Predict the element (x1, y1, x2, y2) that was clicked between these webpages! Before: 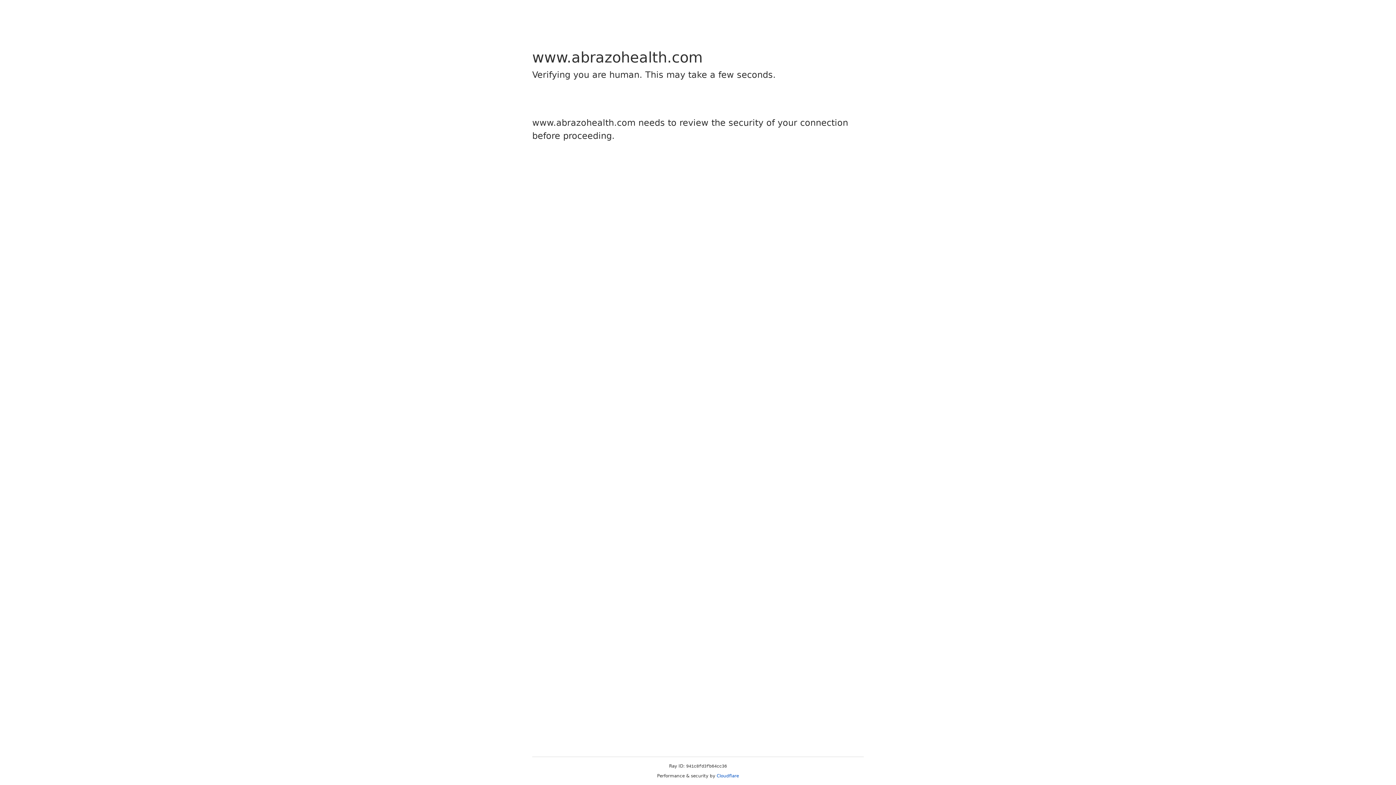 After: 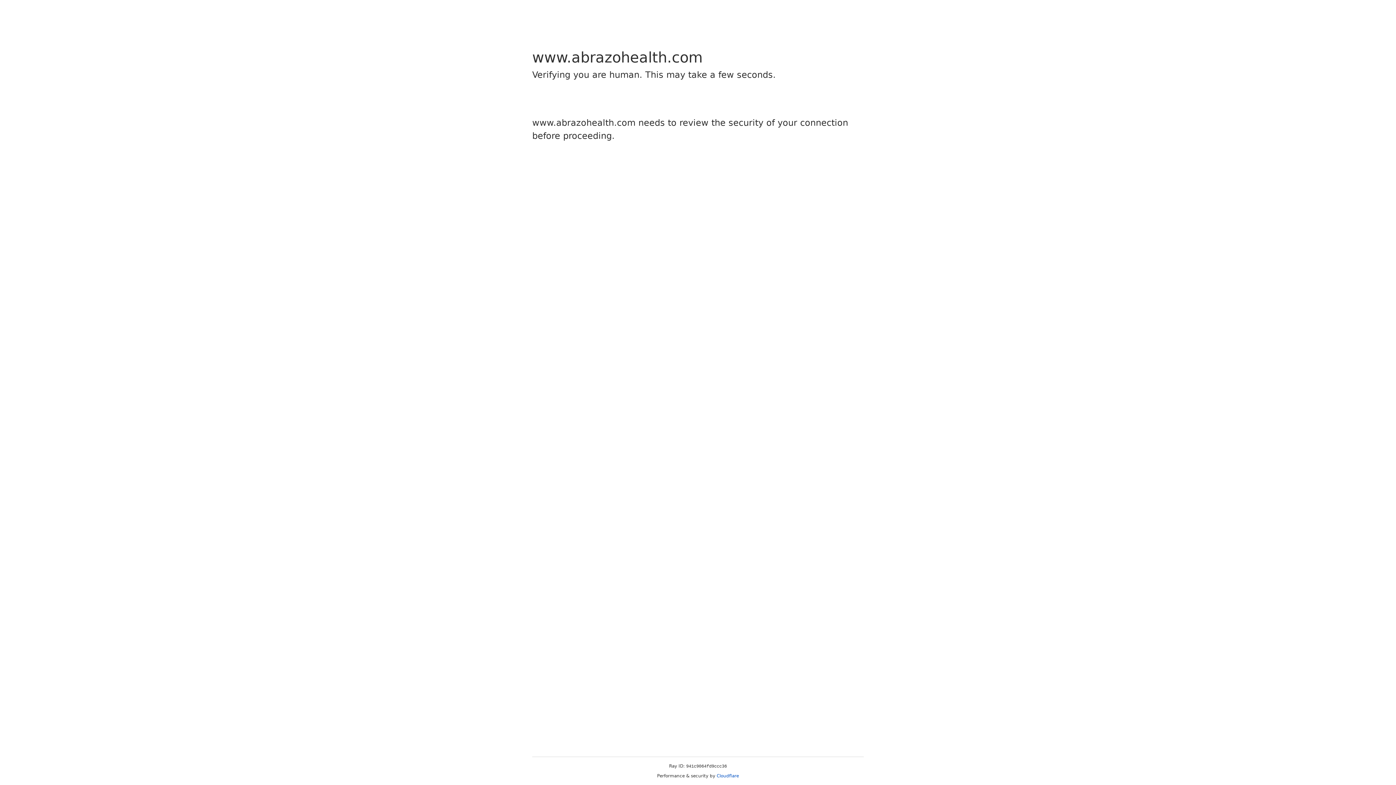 Action: label: Cloudflare bbox: (716, 773, 739, 778)